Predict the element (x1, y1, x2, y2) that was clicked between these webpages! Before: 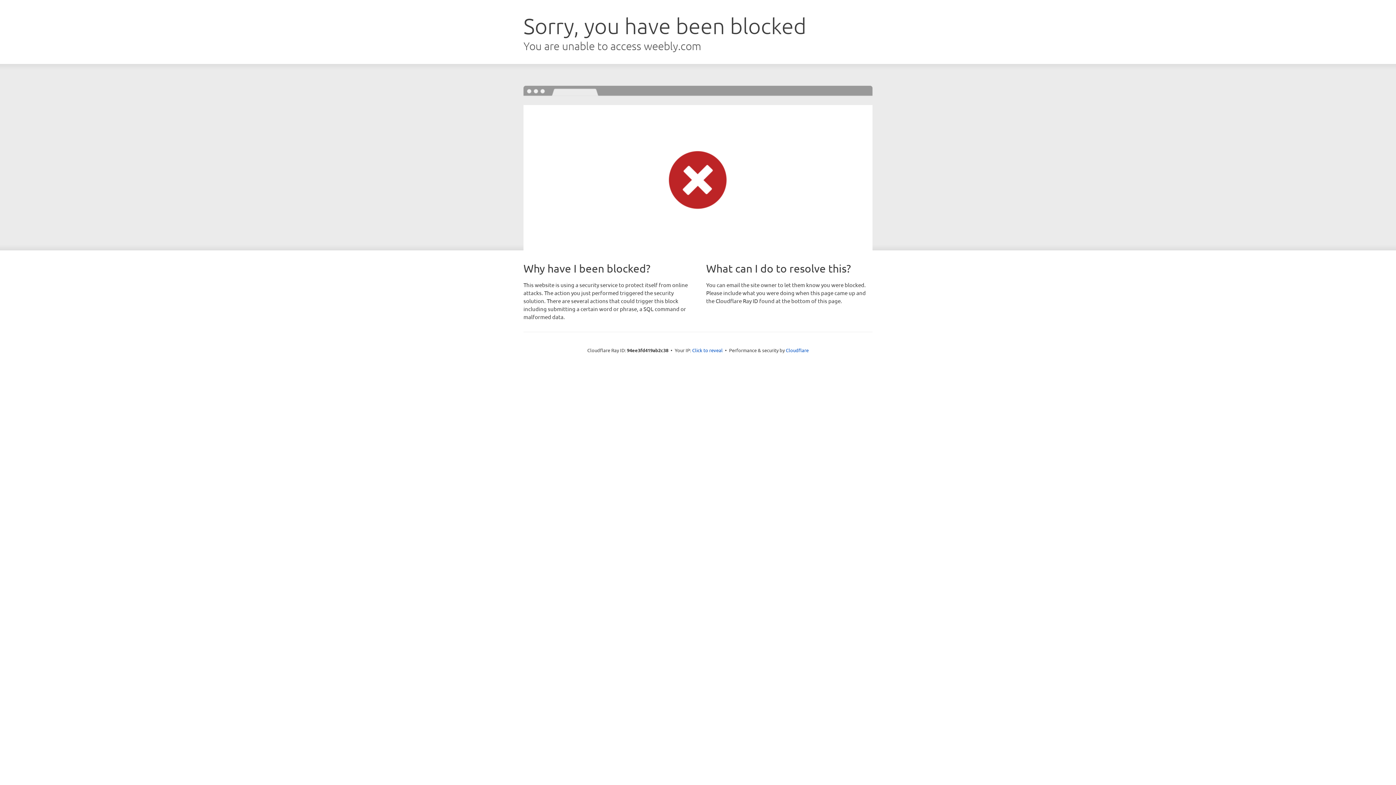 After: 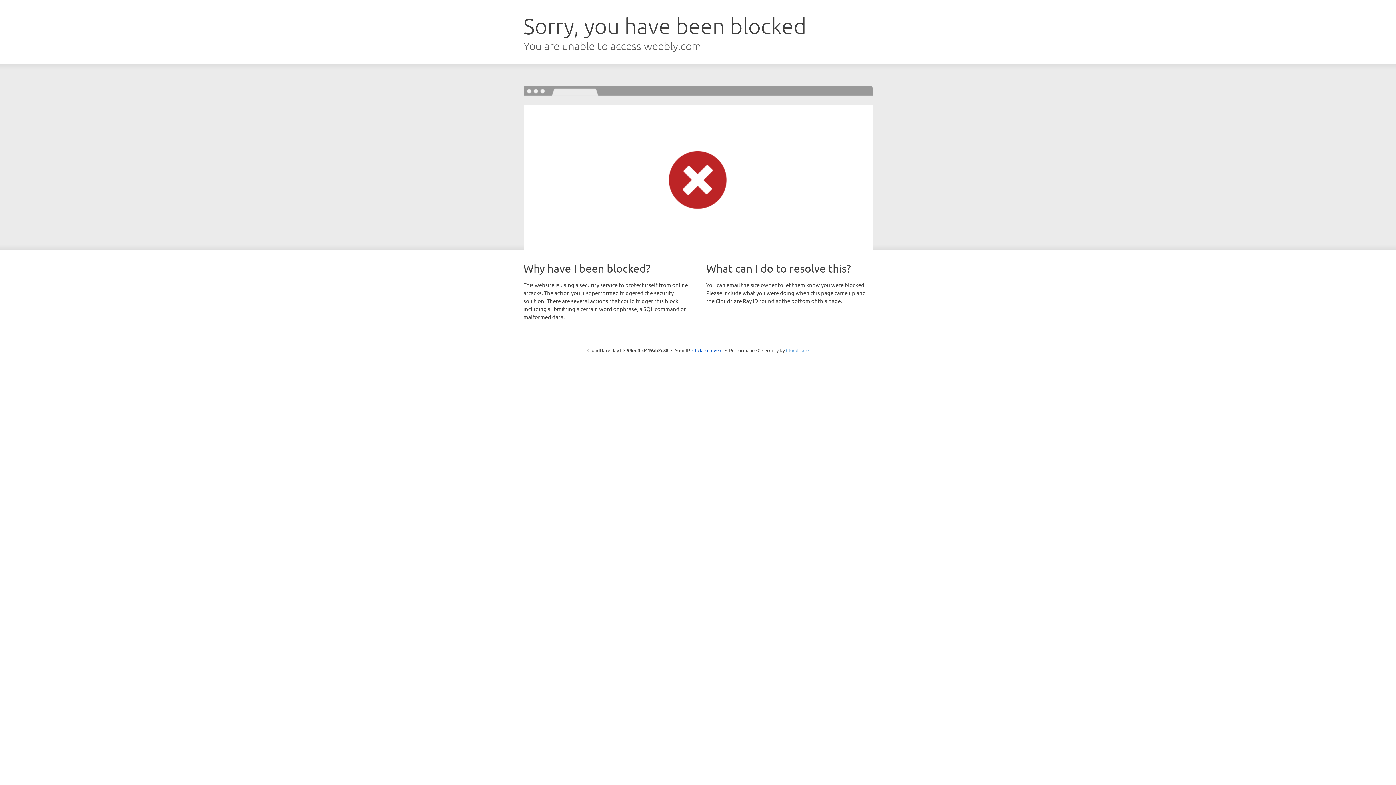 Action: bbox: (786, 347, 808, 353) label: Cloudflare